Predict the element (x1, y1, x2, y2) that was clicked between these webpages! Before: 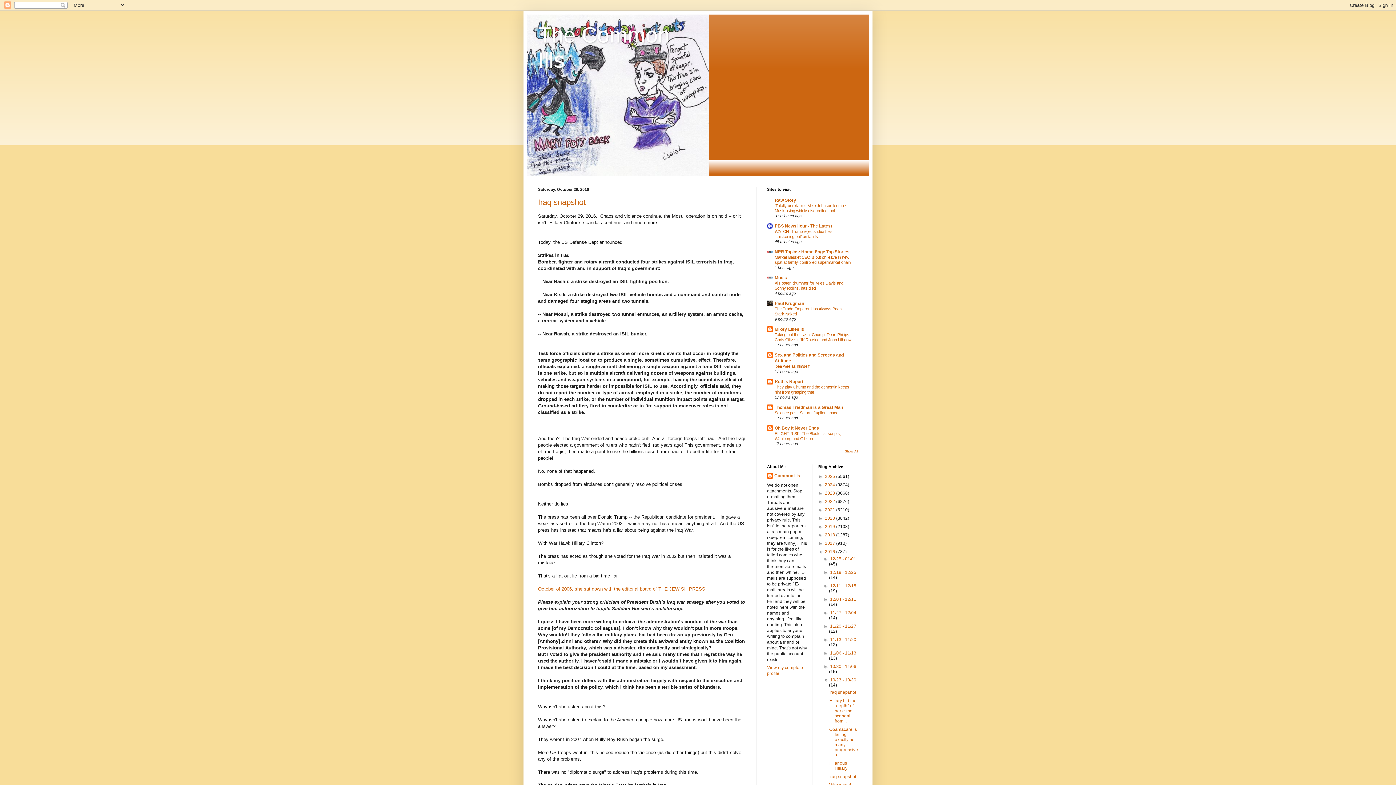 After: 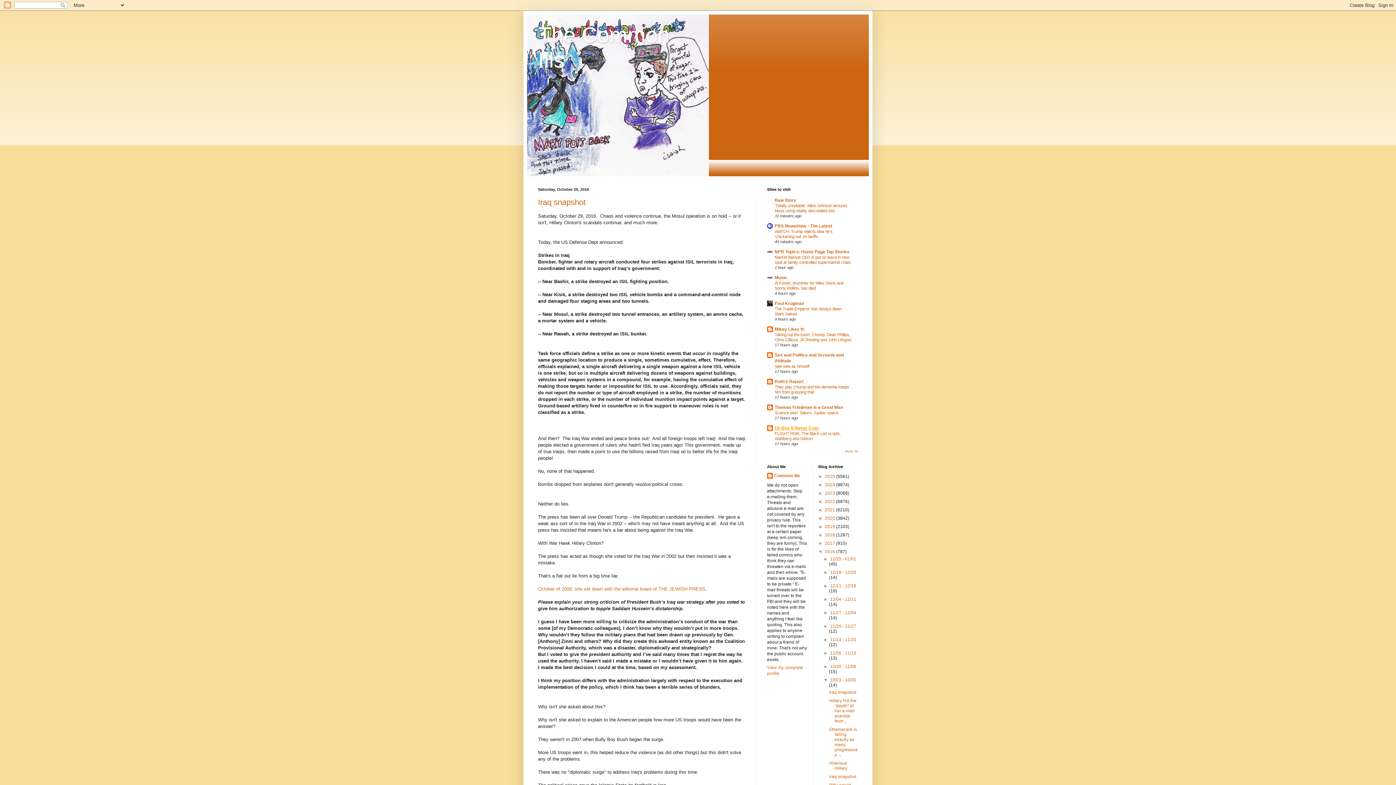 Action: label: Oh Boy It Never Ends bbox: (774, 425, 819, 430)